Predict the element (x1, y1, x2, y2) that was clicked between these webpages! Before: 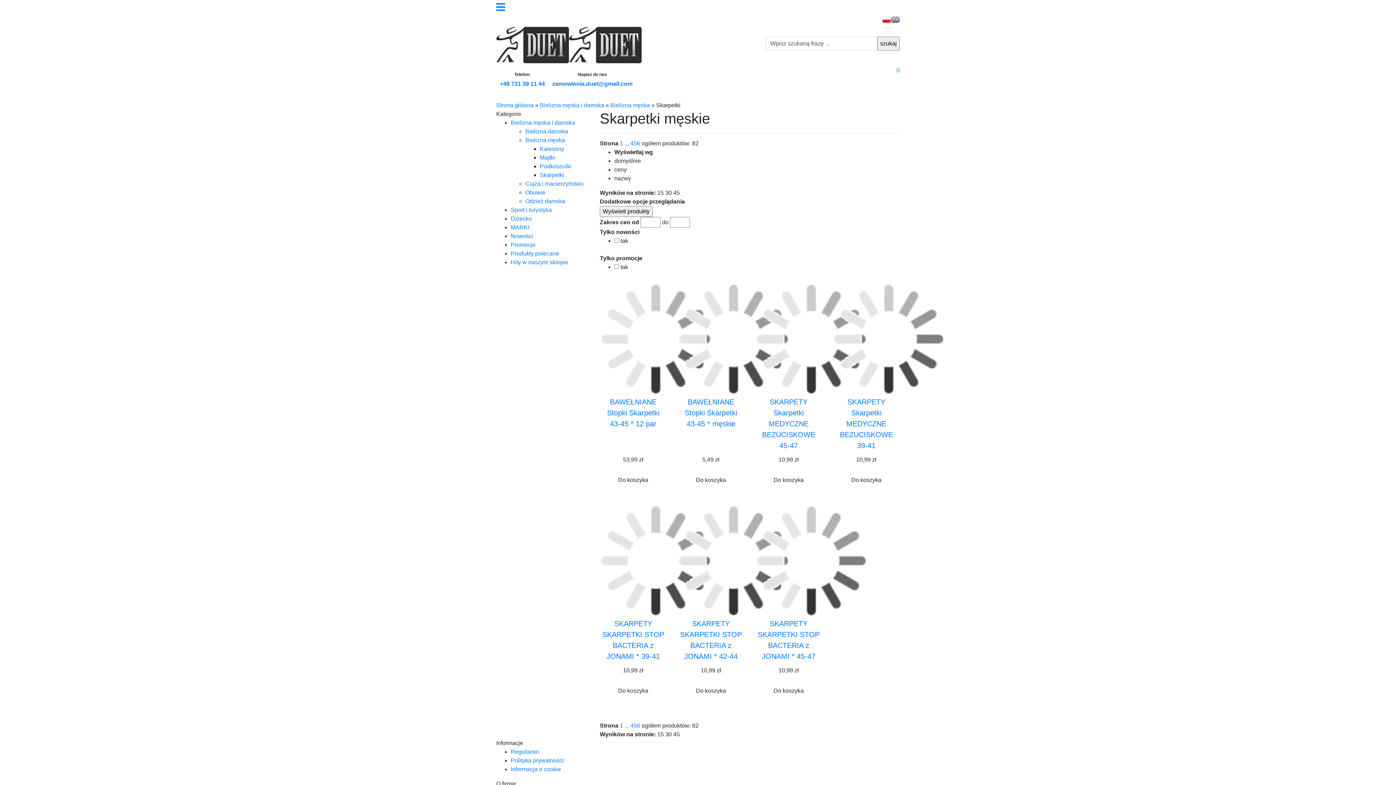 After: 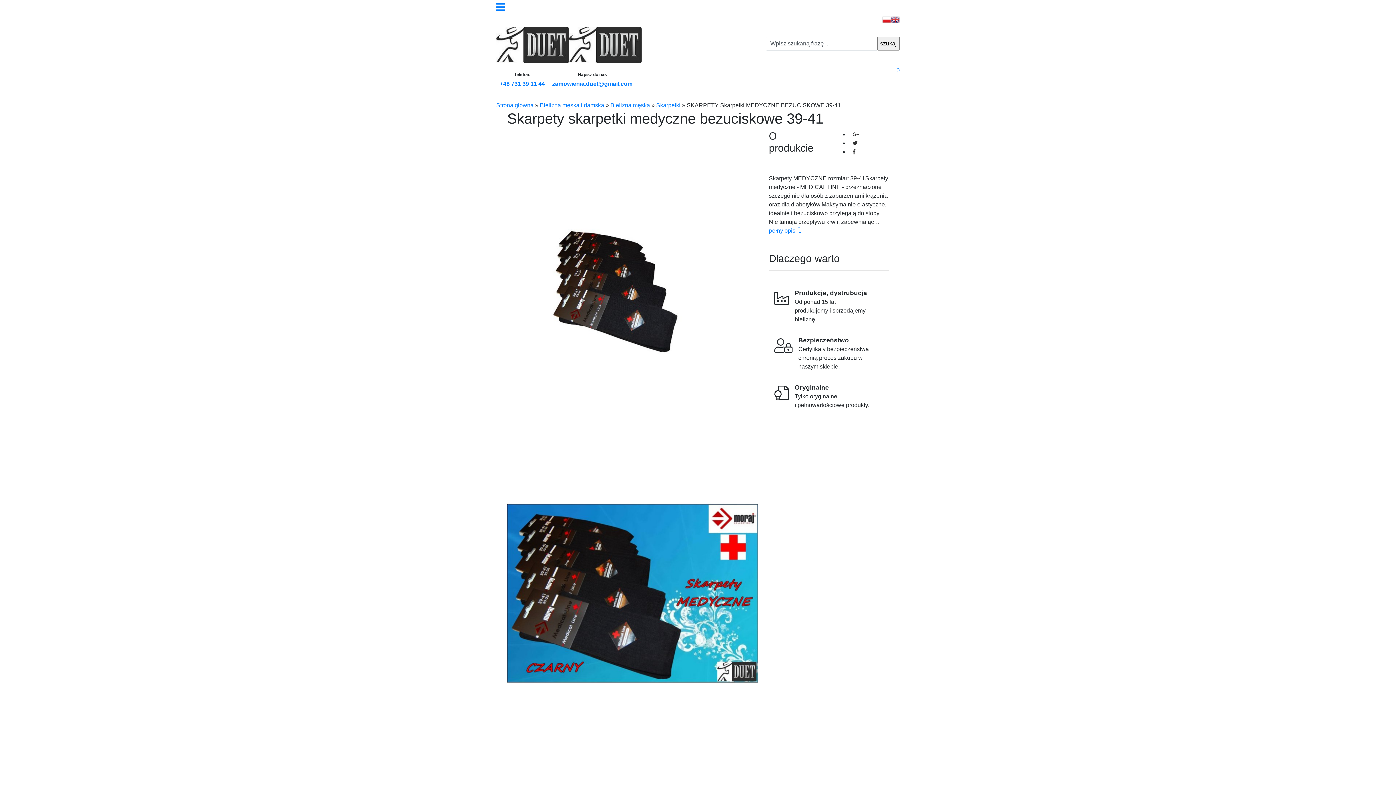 Action: label: SKARPETY Skarpetki MEDYCZNE BEZUCISKOWE 39-41 bbox: (840, 398, 893, 449)